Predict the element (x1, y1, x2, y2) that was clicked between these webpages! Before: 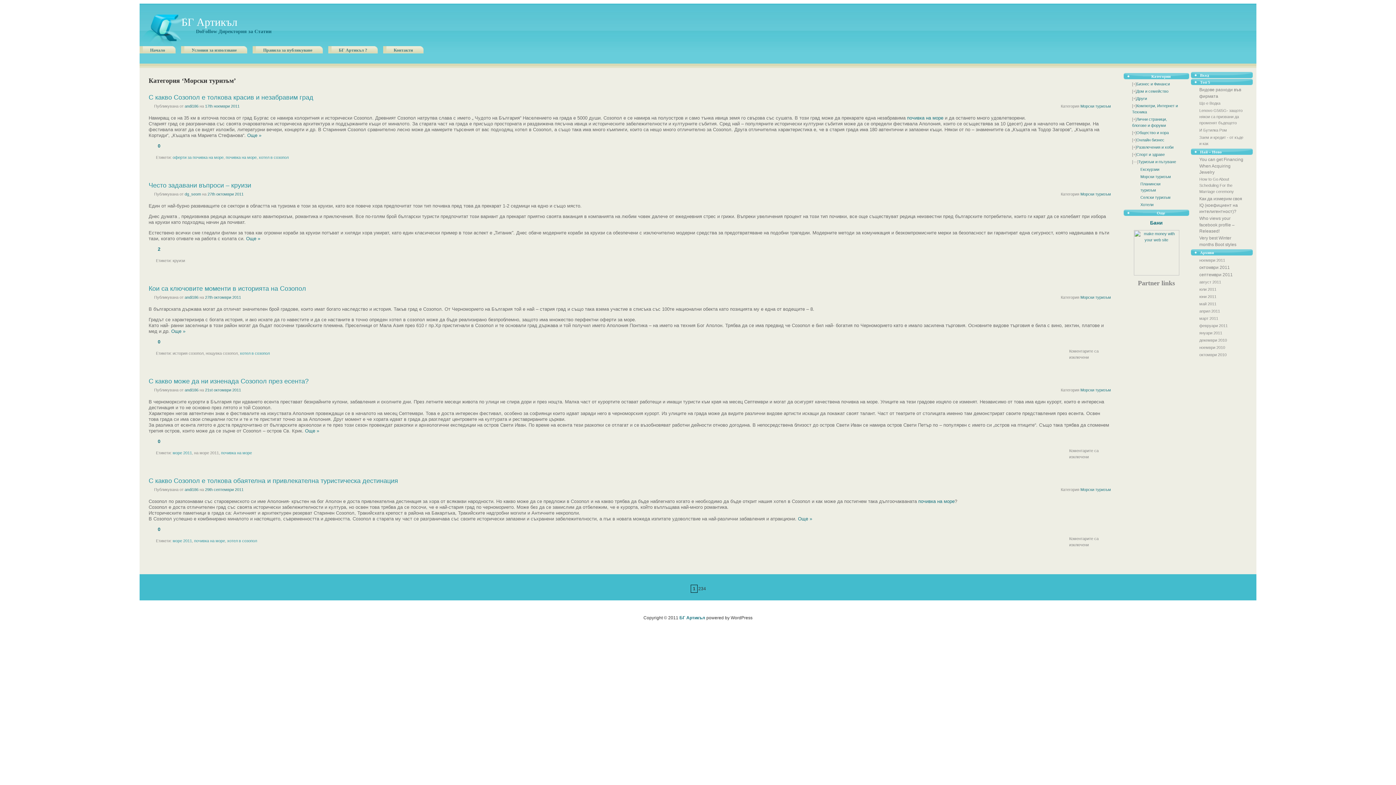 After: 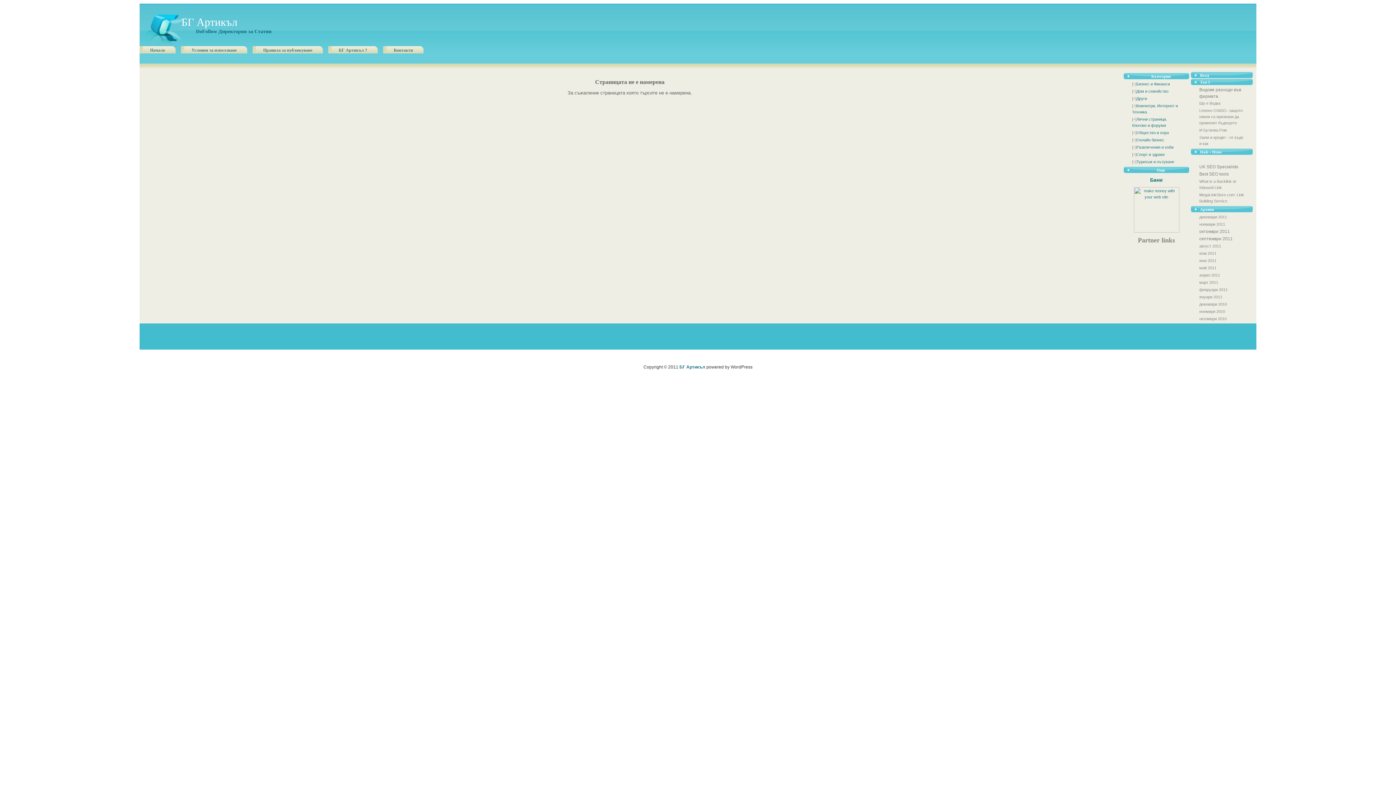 Action: label: почивка на море bbox: (194, 538, 225, 543)